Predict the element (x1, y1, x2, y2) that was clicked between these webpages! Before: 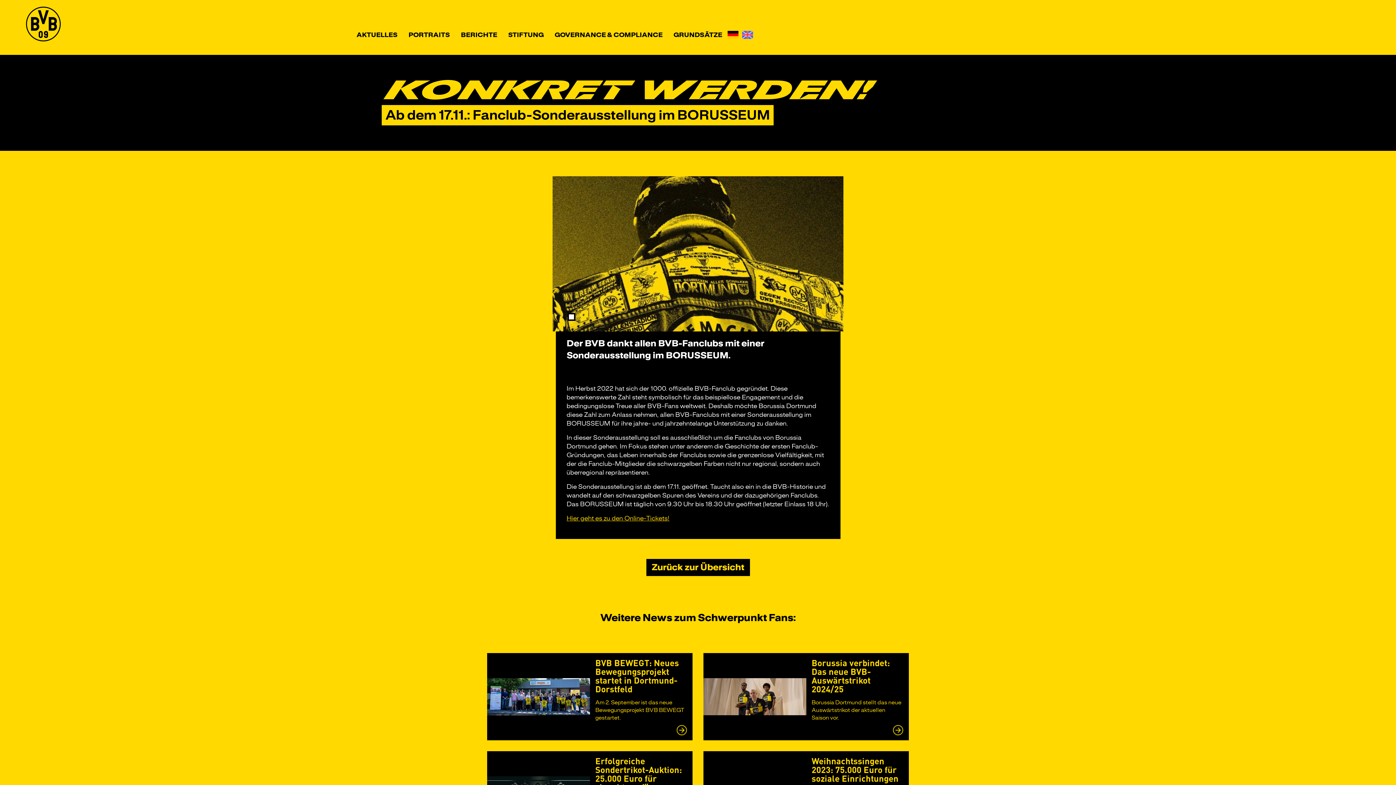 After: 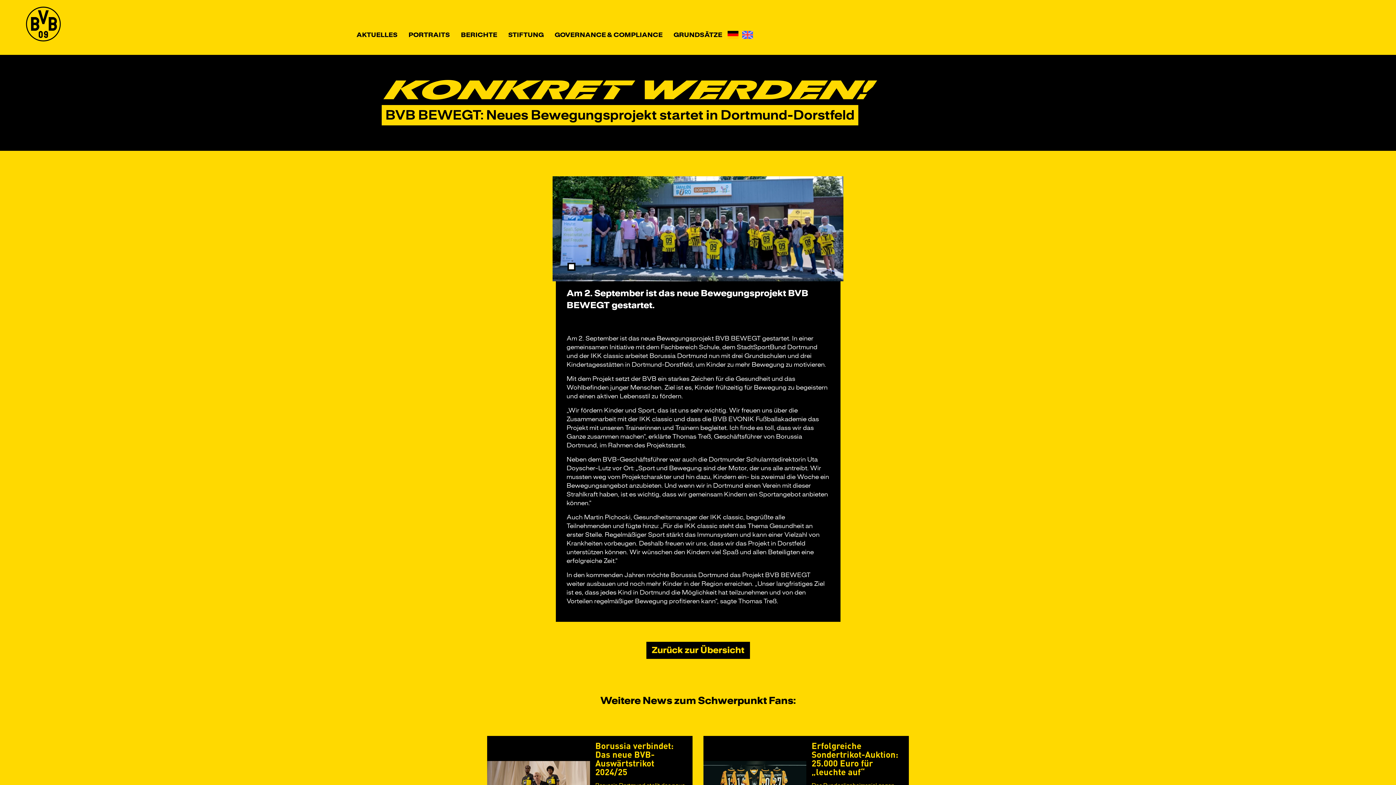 Action: label: BVB BEWEGT: Neues Bewegungsprojekt startet in Dortmund-Dorstfeld
Am 2. September ist das neue Bewegungsprojekt BVB BEWEGT gestartet. bbox: (487, 653, 692, 751)